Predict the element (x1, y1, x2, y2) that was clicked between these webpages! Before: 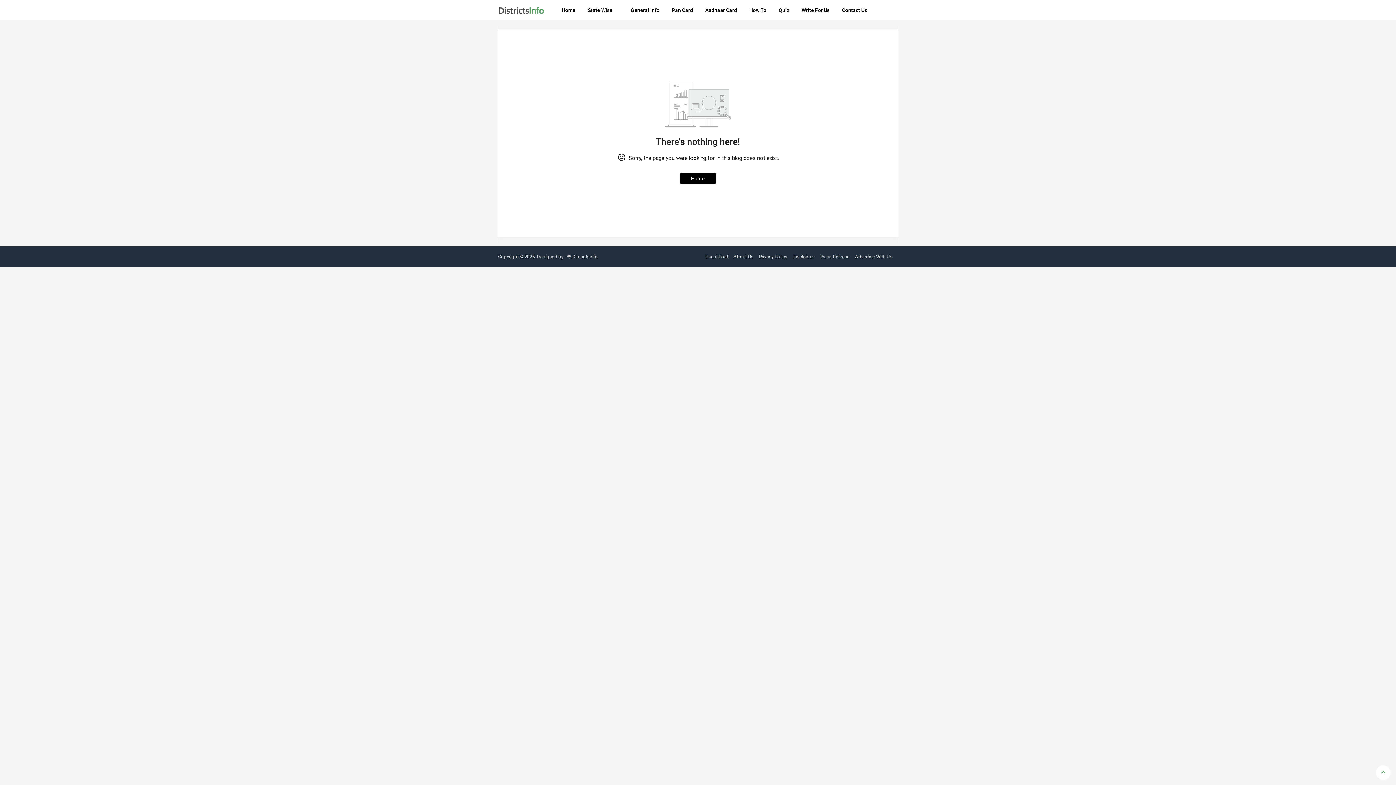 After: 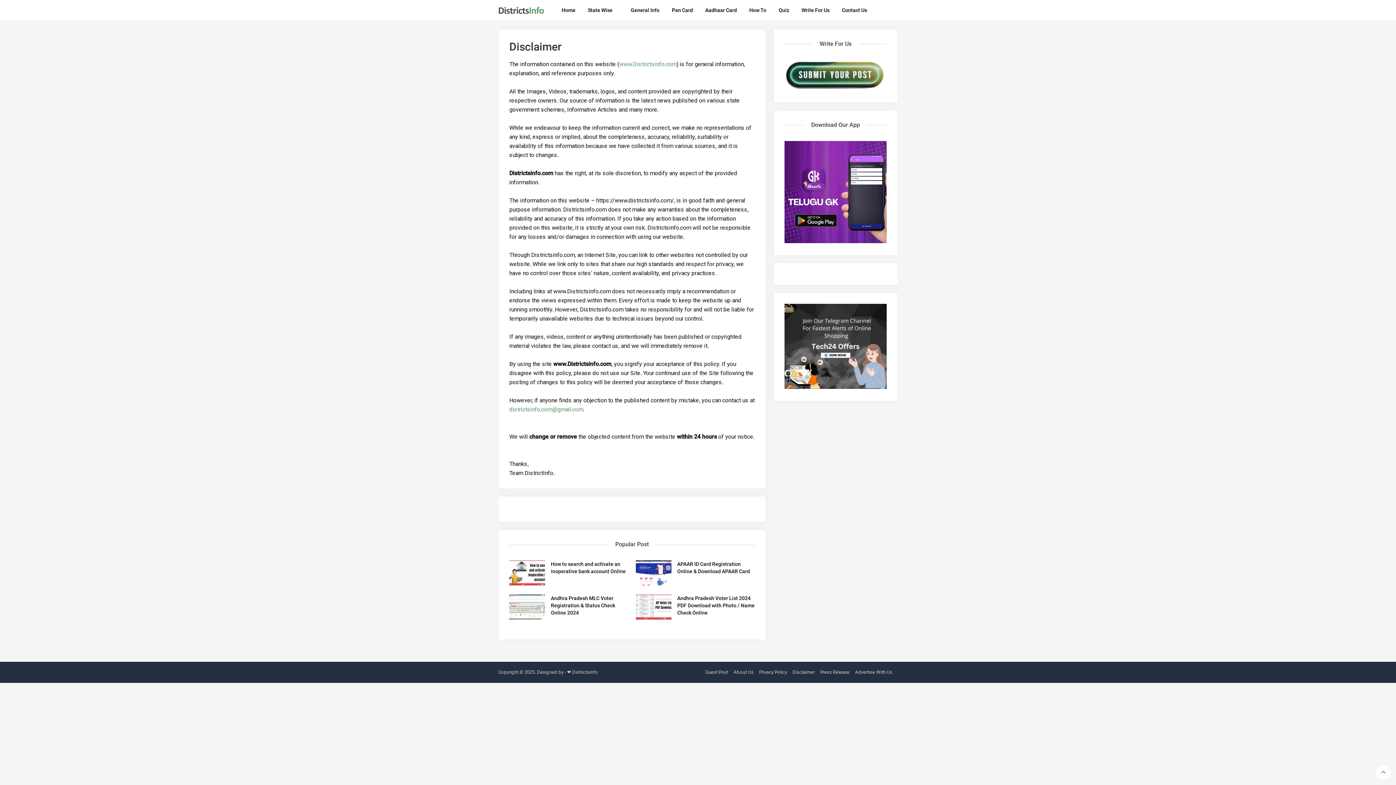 Action: bbox: (792, 253, 814, 260) label: Disclaimer